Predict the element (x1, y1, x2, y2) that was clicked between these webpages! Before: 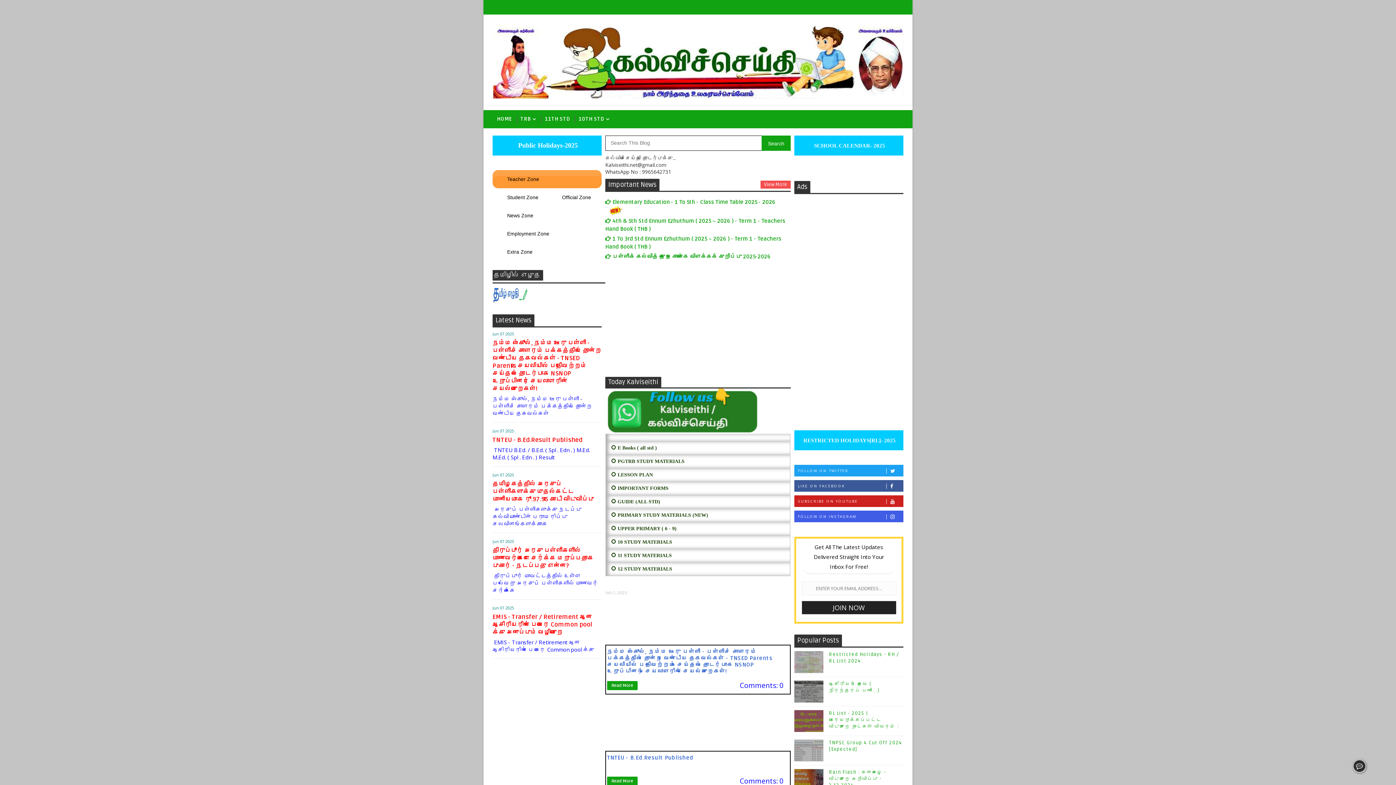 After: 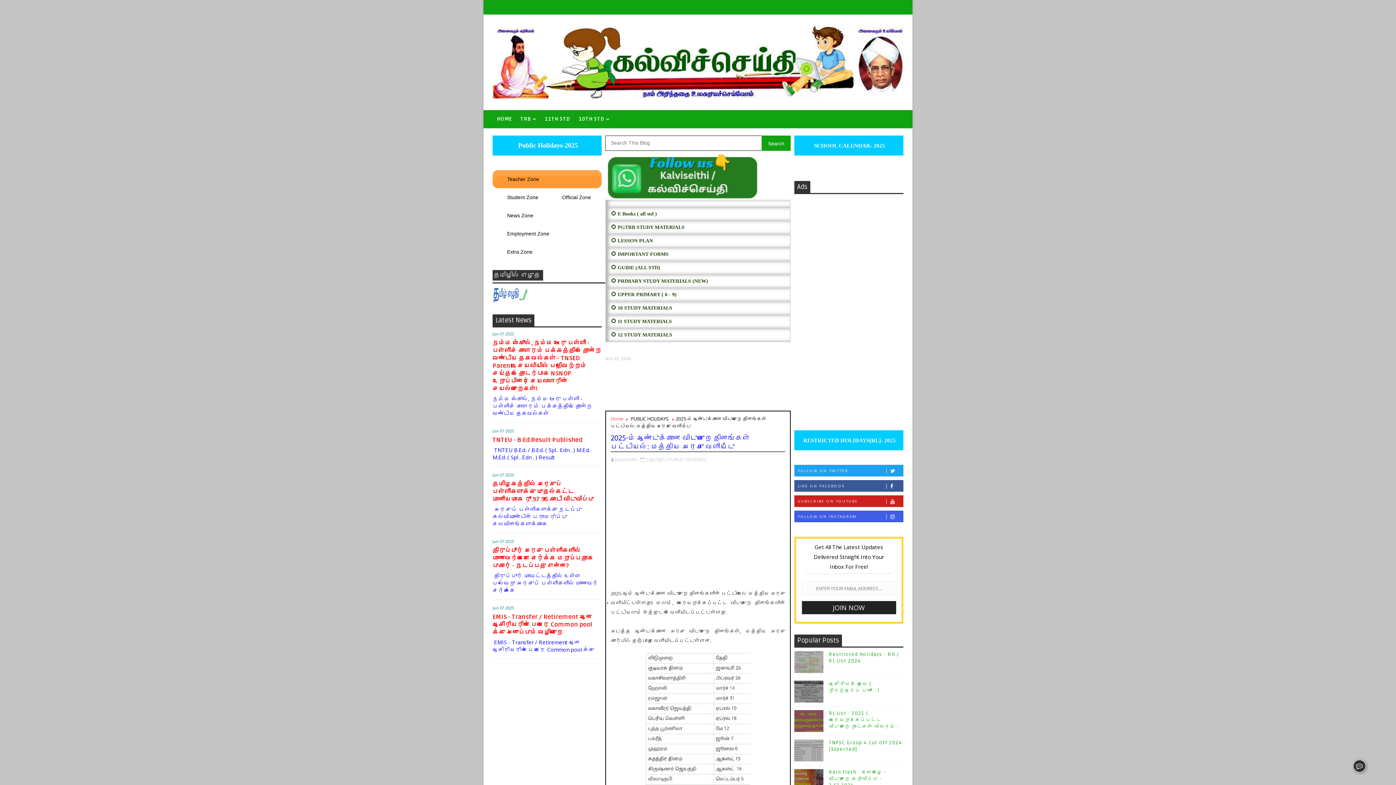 Action: bbox: (516, 141, 578, 148) label:  Public Holidays-2025